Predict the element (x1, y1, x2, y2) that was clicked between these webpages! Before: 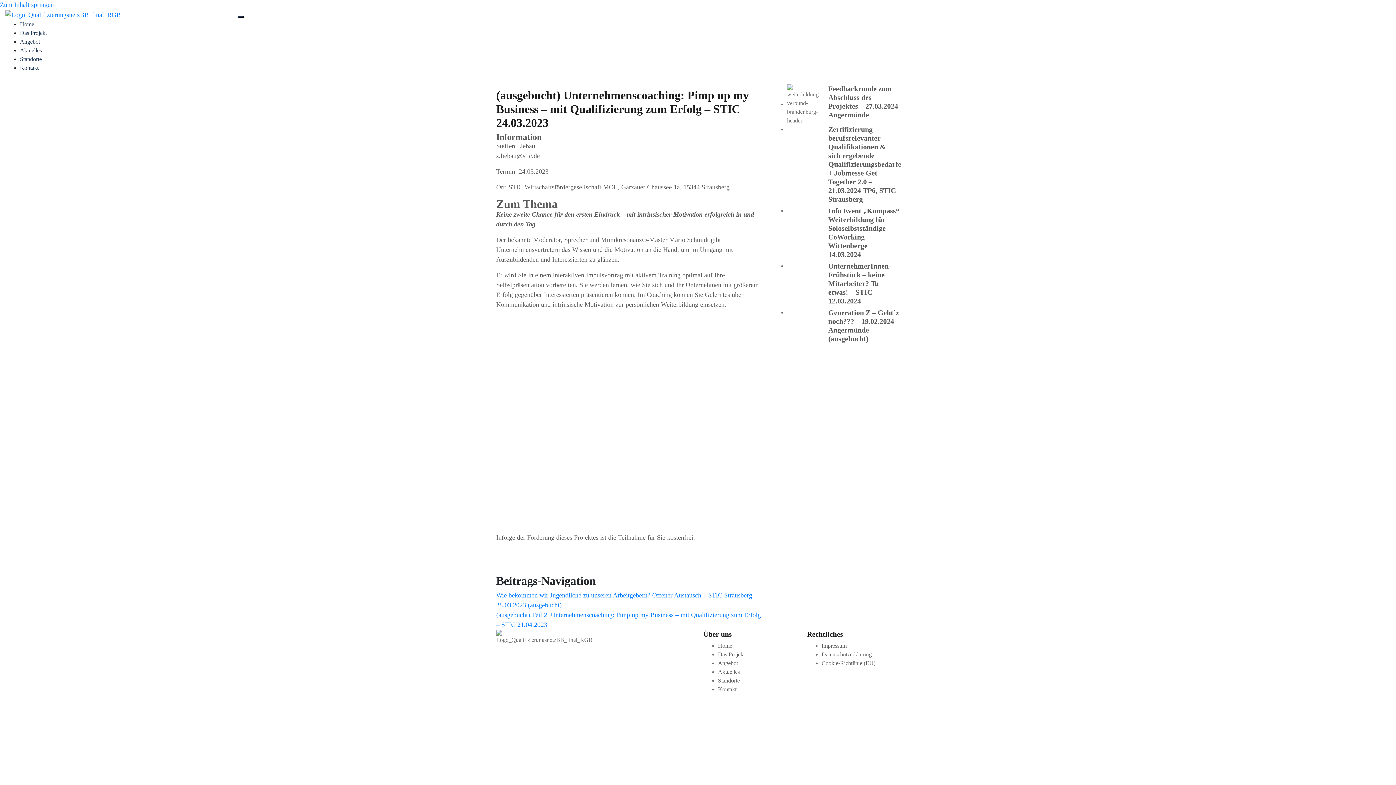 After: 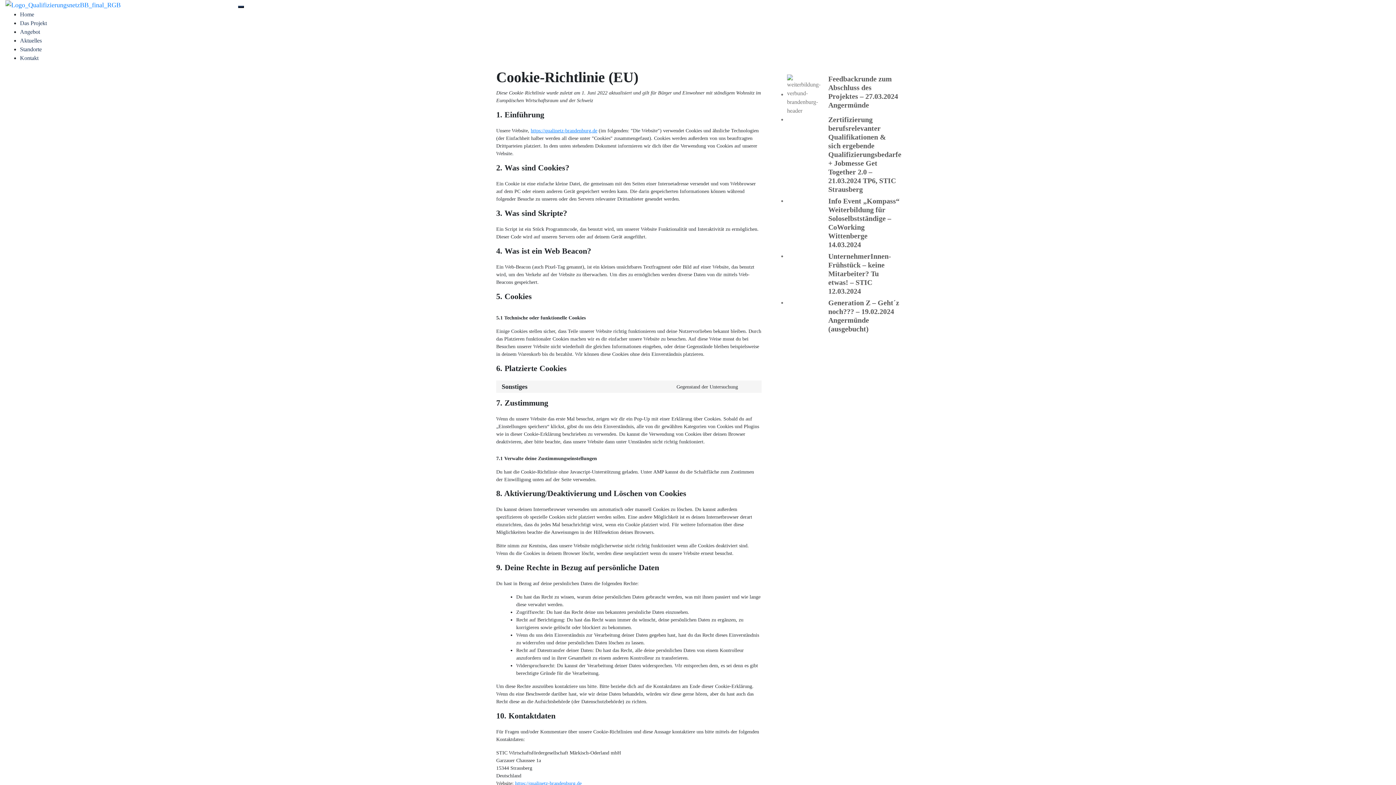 Action: bbox: (821, 660, 875, 666) label: Cookie-Richtlinie (EU)